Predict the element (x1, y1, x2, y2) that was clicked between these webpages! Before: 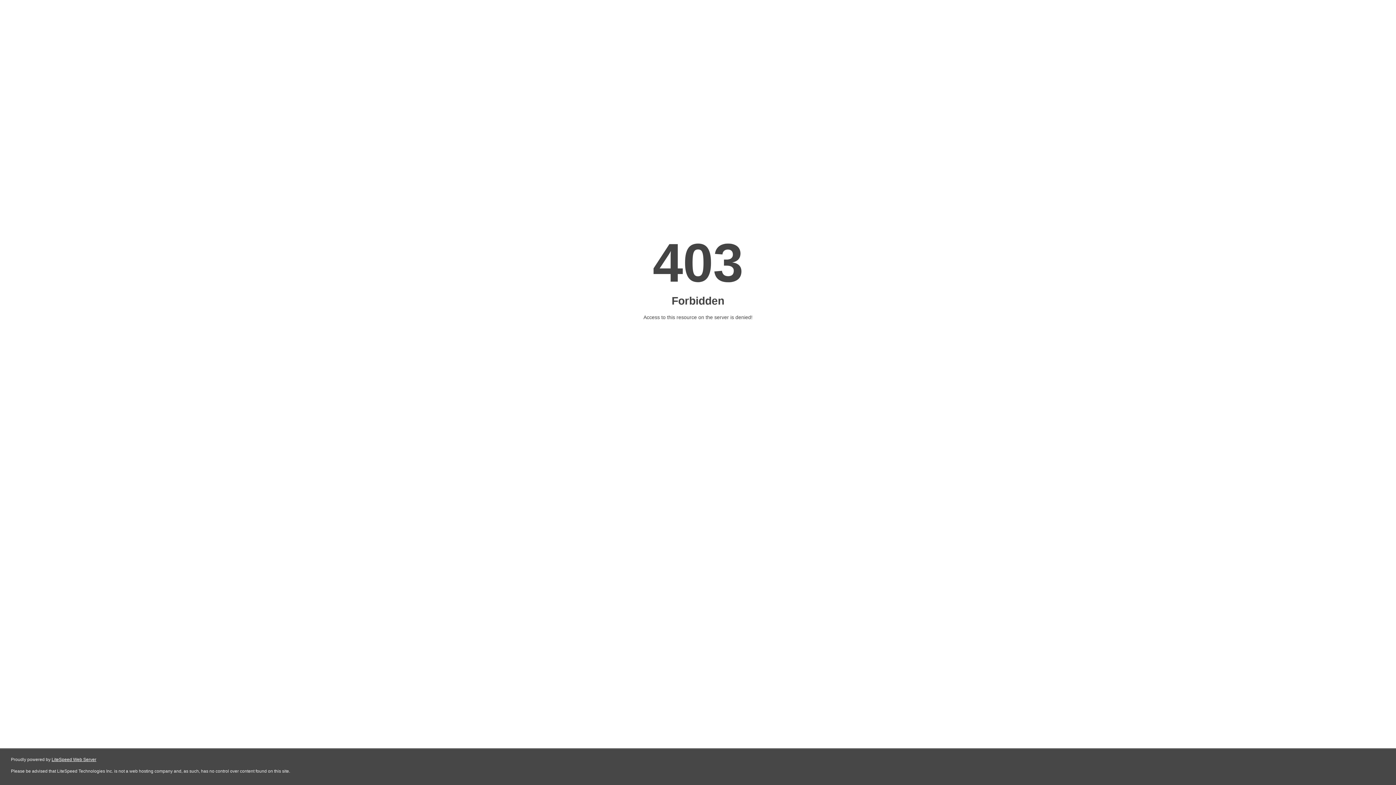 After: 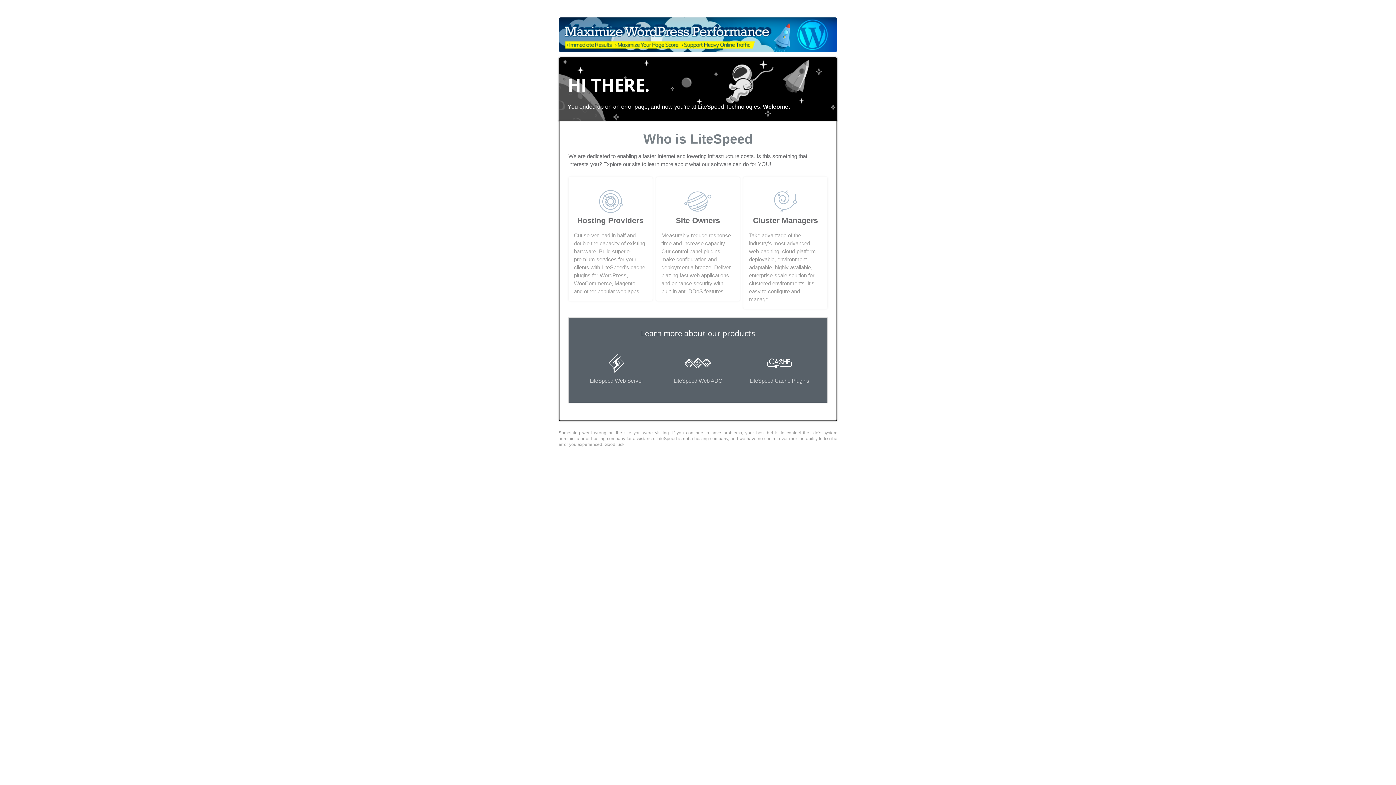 Action: bbox: (51, 757, 96, 762) label: LiteSpeed Web Server